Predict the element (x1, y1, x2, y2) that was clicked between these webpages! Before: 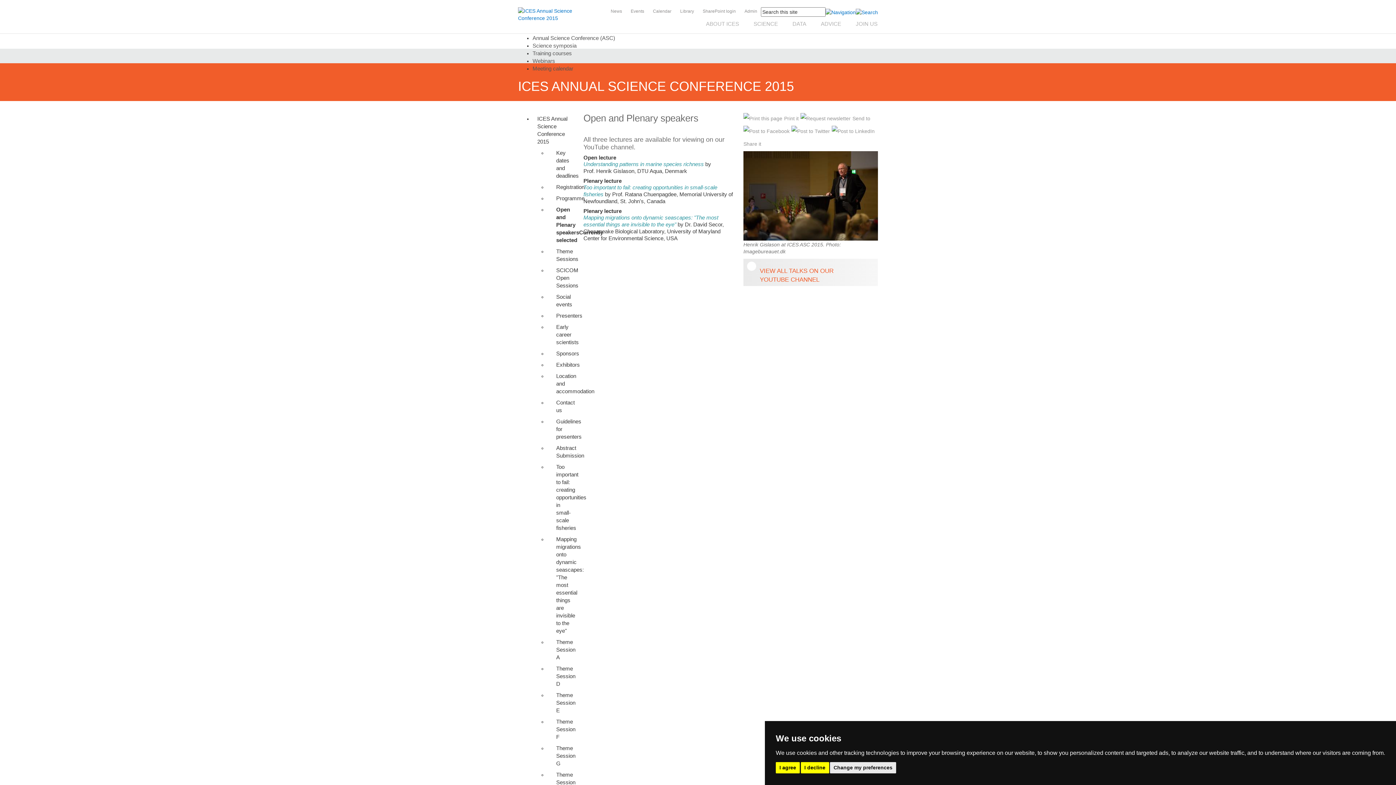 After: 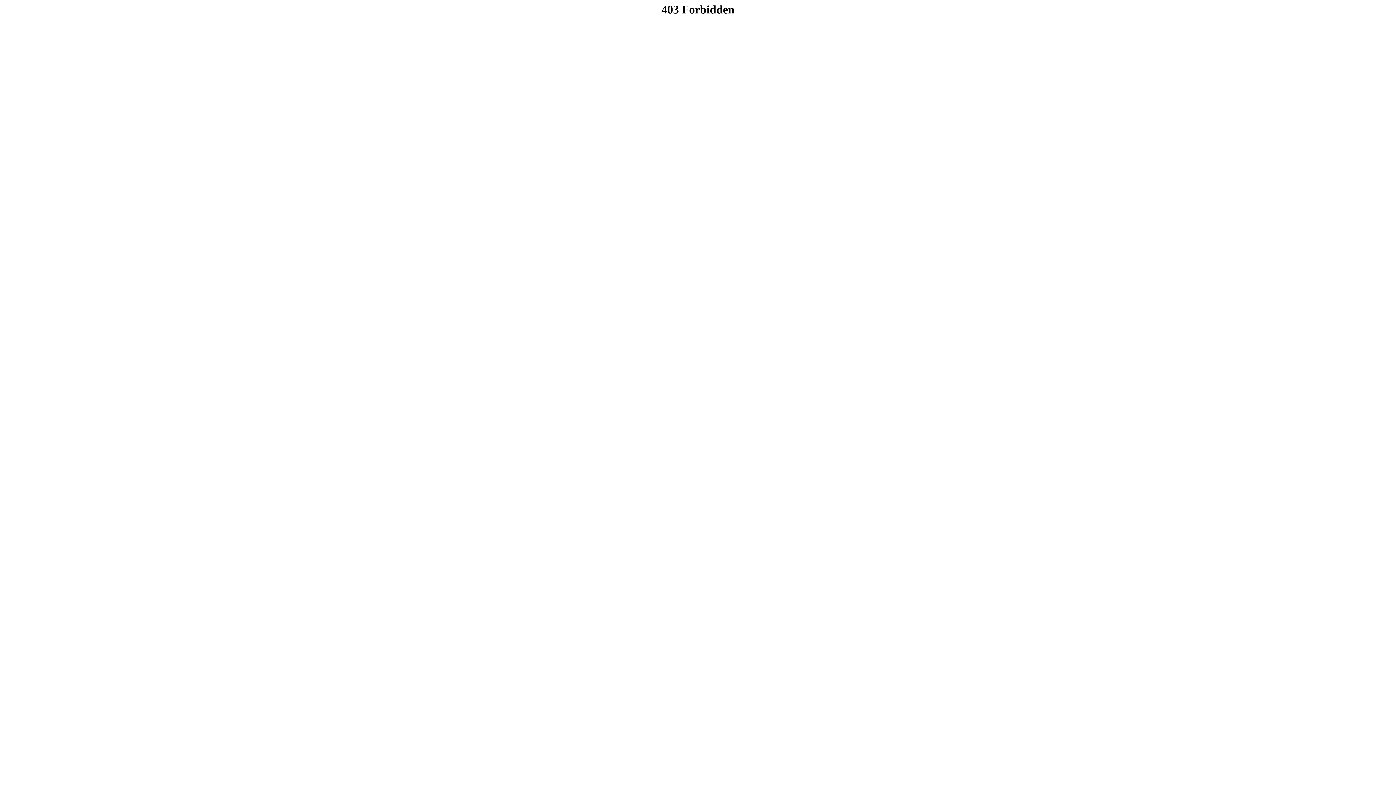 Action: bbox: (676, 8, 697, 14) label: Library